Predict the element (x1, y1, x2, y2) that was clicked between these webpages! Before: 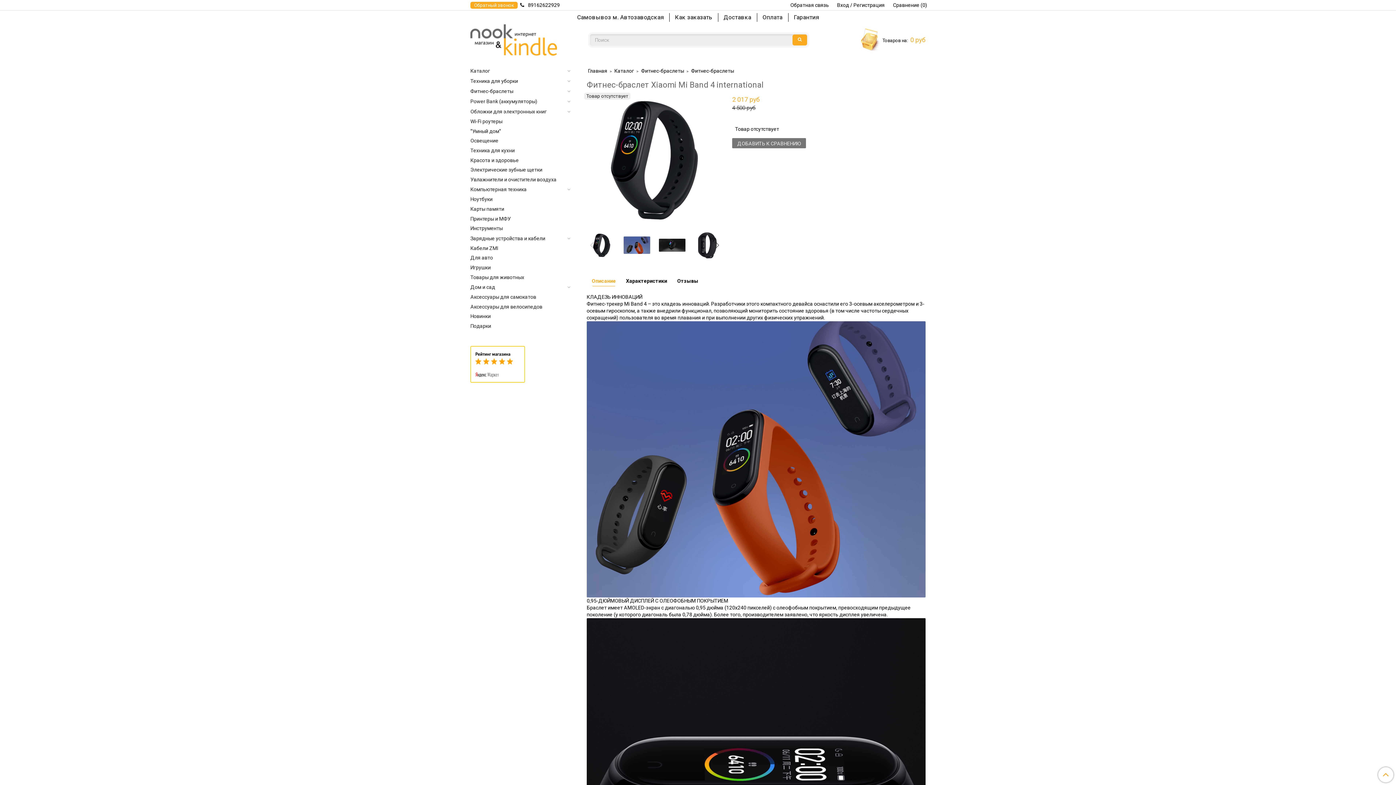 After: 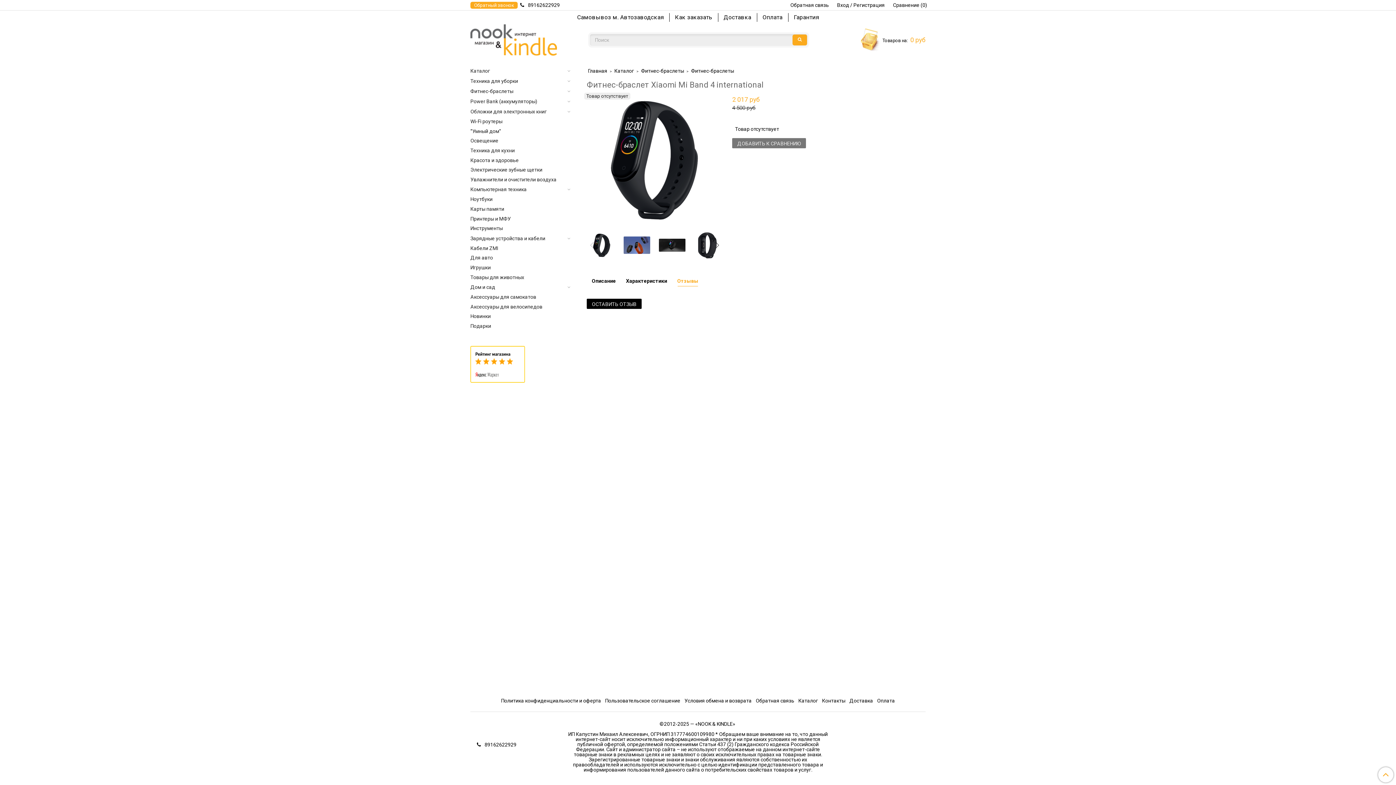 Action: label: Отзывы bbox: (672, 276, 703, 289)